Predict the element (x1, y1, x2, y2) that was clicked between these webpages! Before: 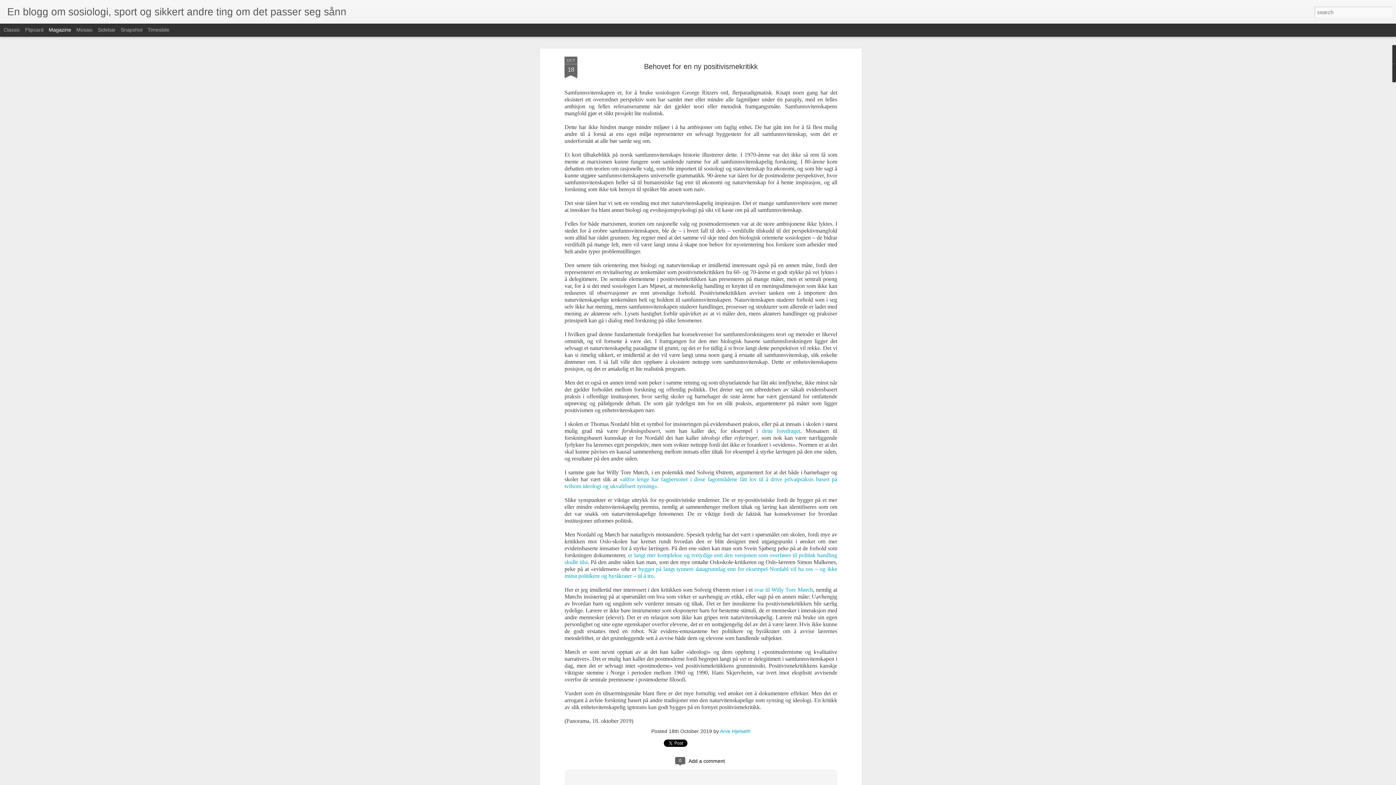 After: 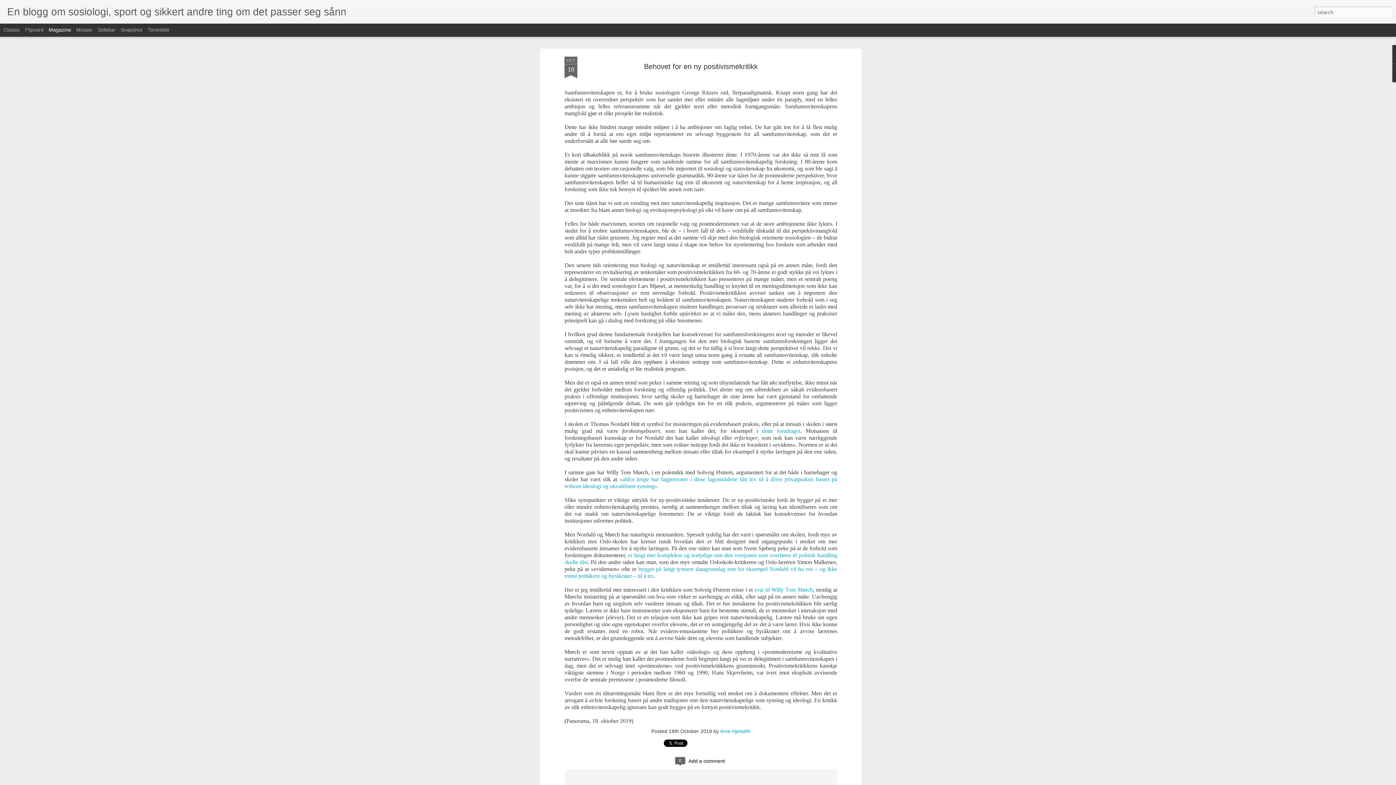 Action: label: Magazine bbox: (48, 26, 71, 32)